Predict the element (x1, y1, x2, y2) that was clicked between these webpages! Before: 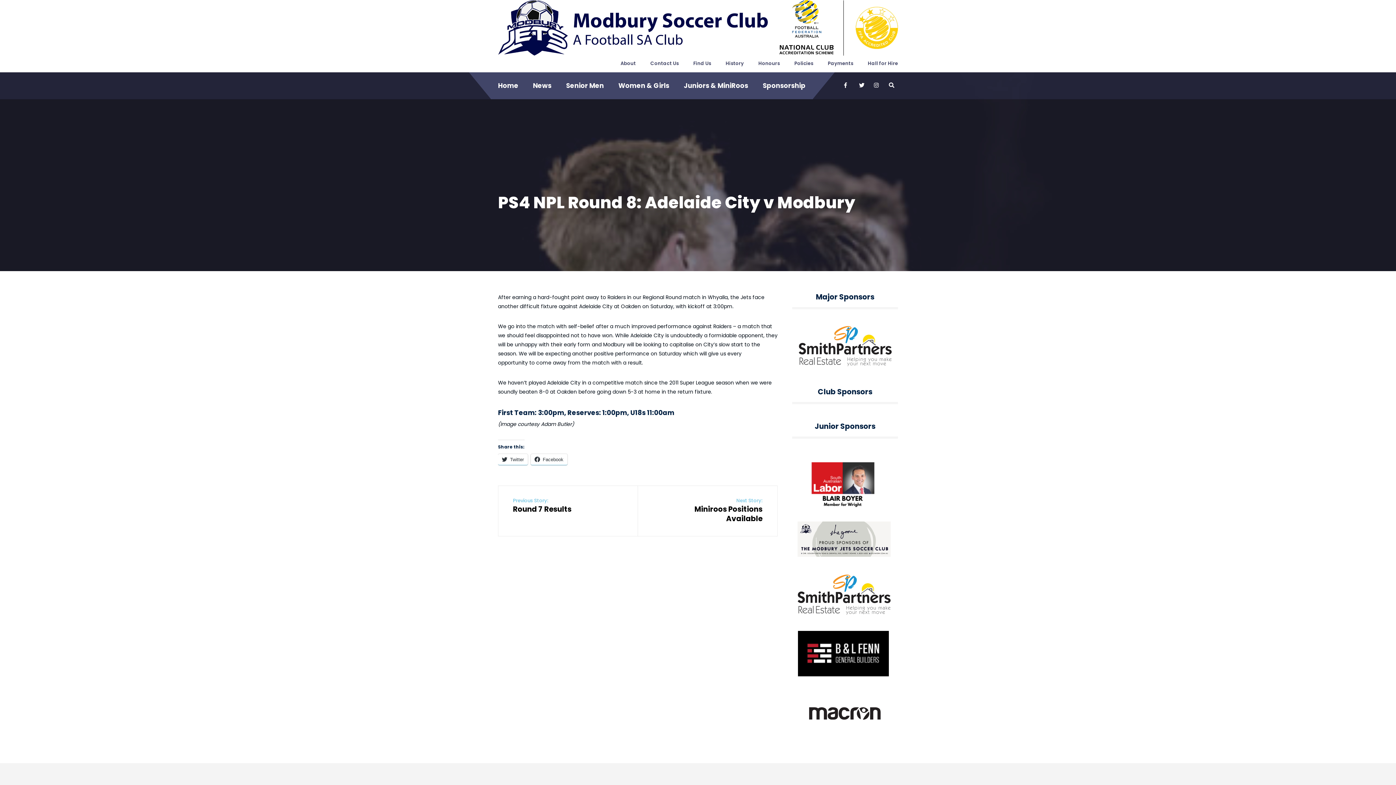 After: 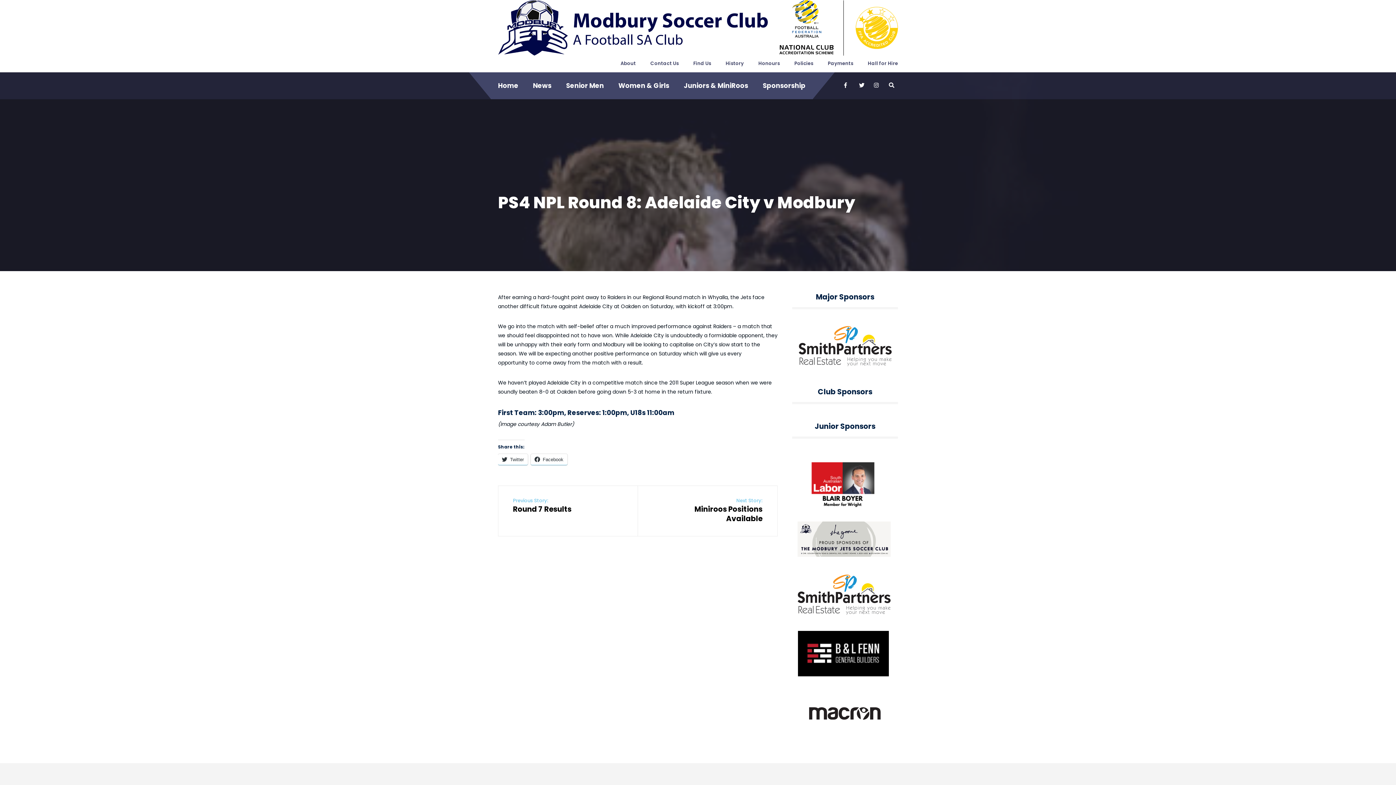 Action: bbox: (798, 462, 888, 508)